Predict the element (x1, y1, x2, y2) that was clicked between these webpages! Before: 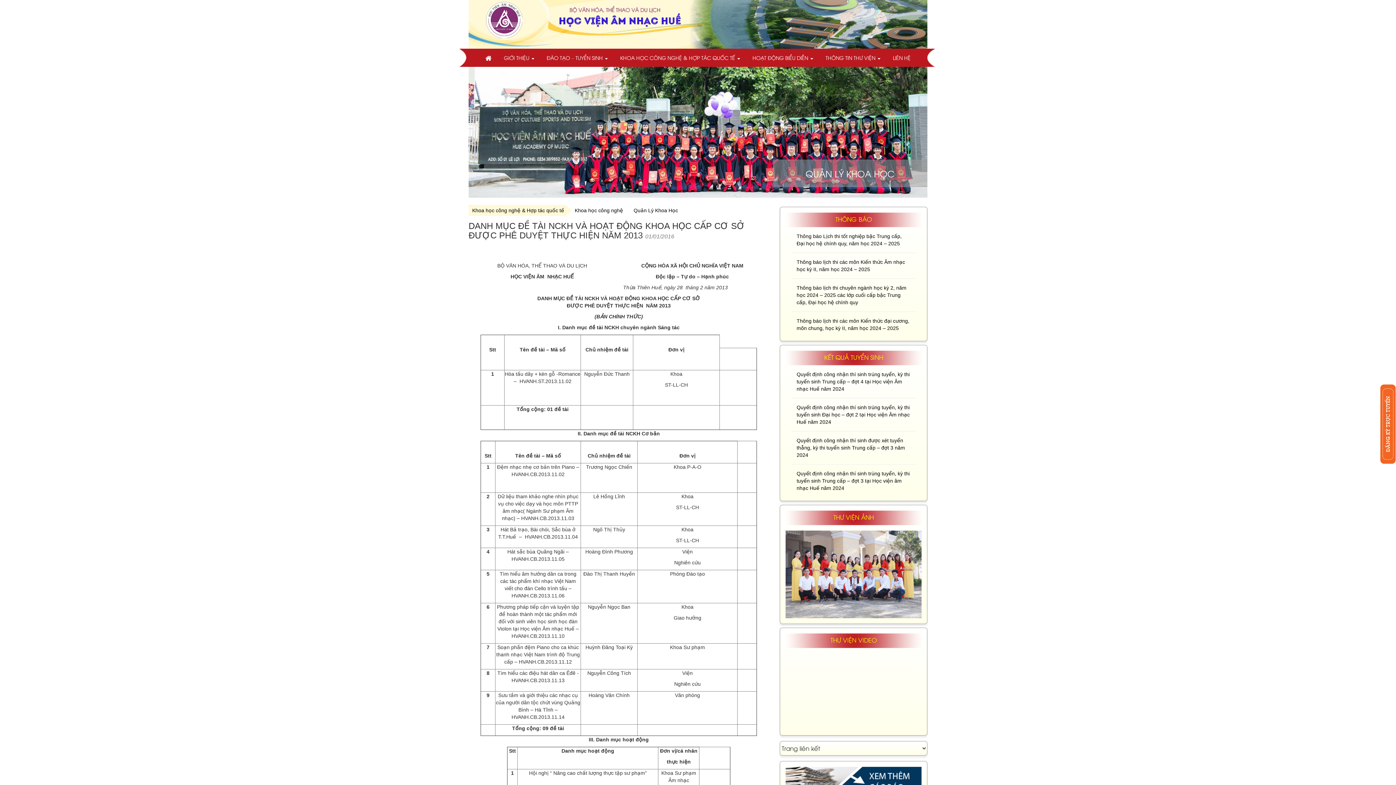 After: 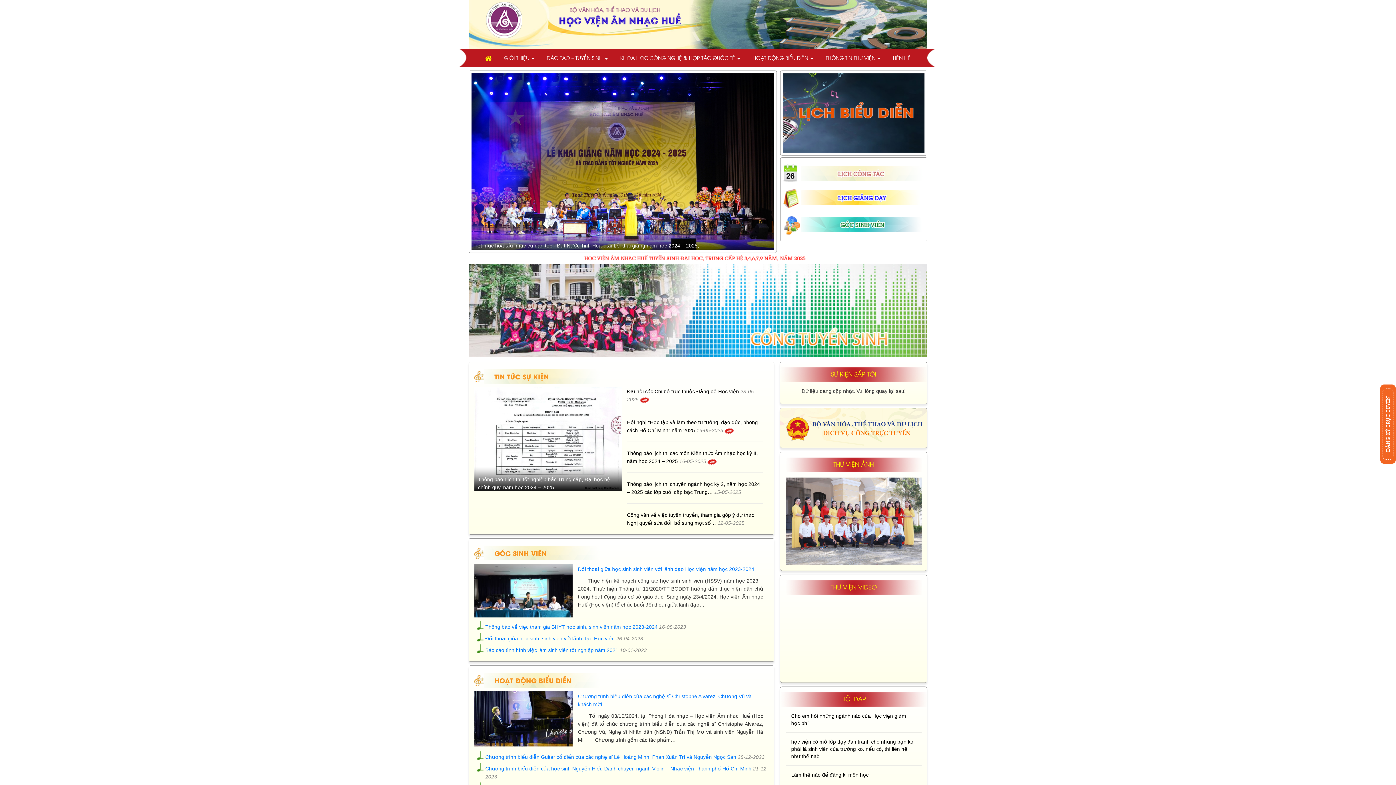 Action: bbox: (486, 1, 522, 38)